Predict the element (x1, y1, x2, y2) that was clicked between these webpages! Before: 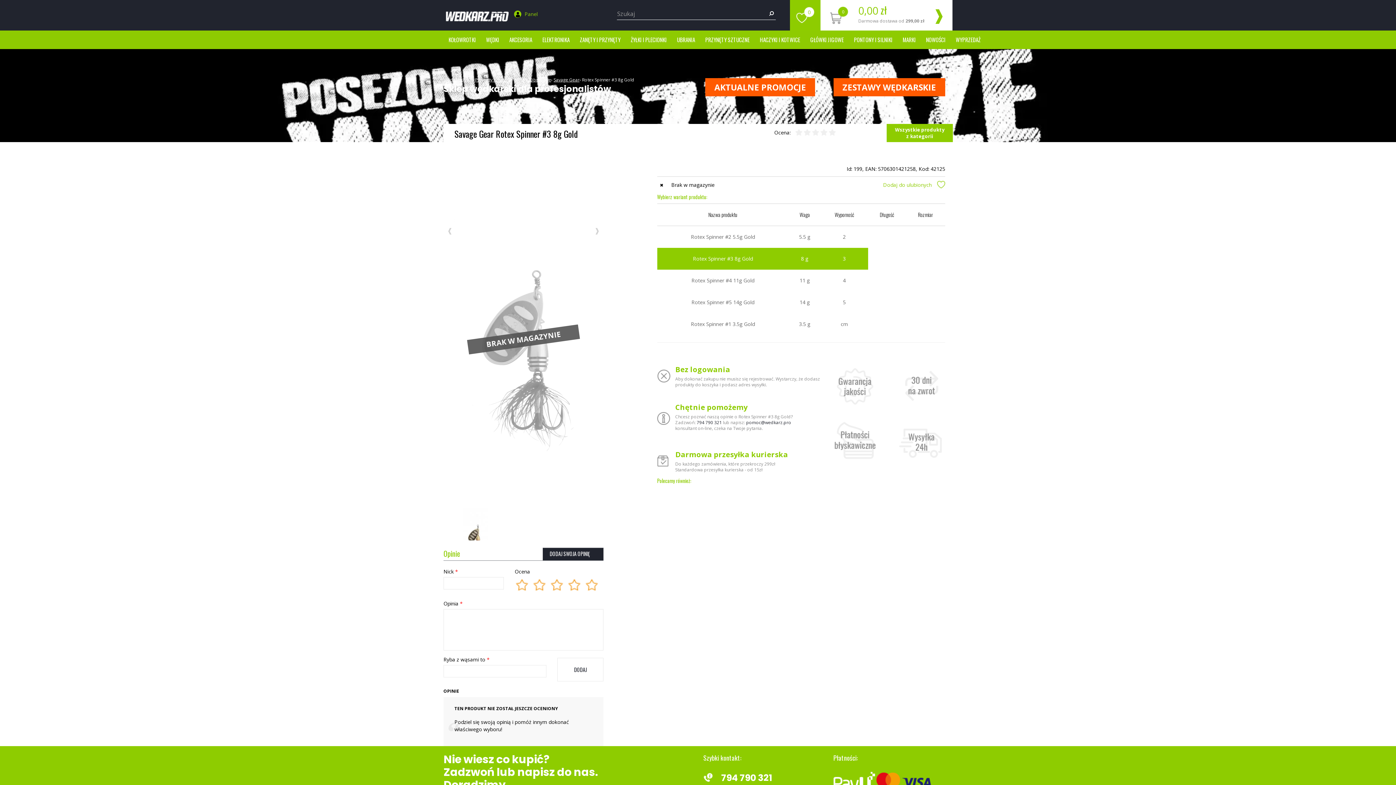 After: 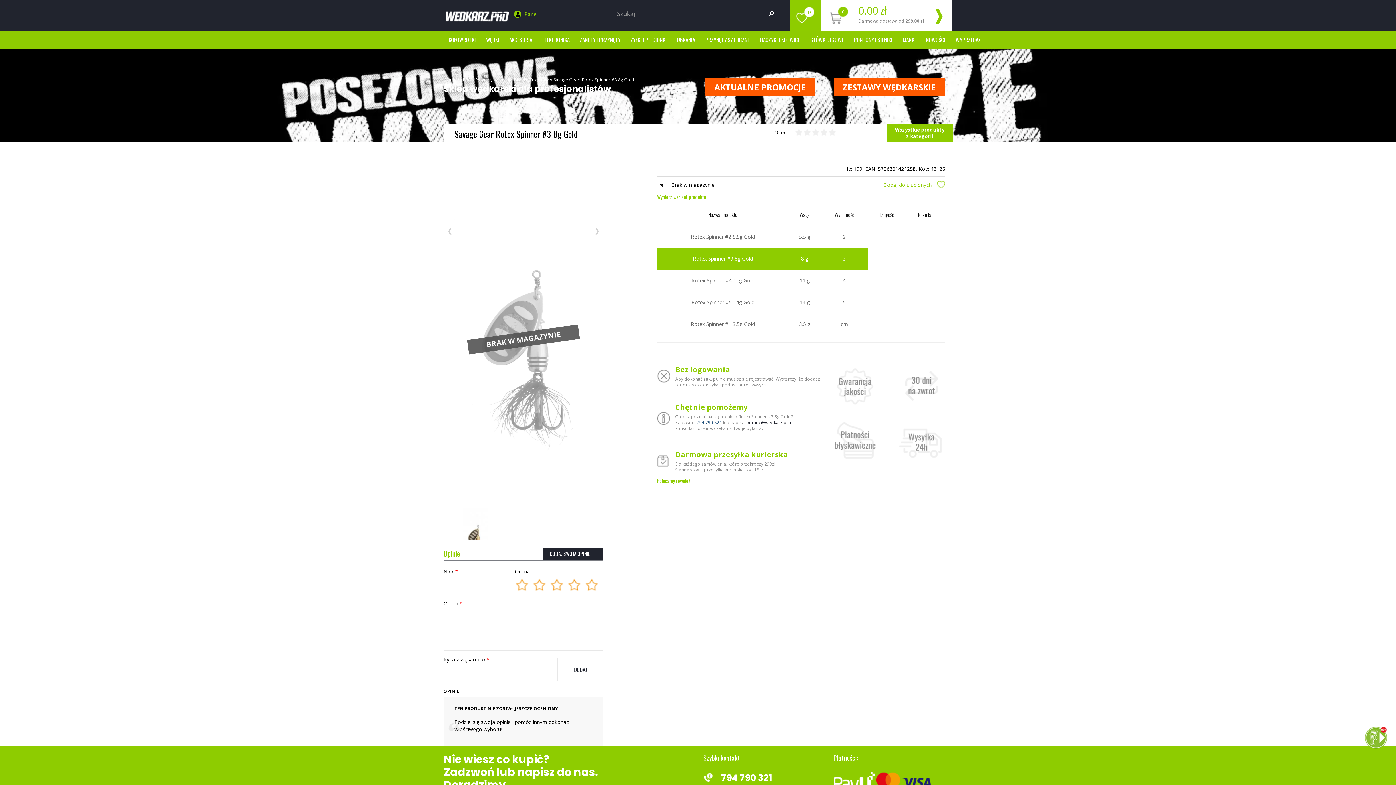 Action: bbox: (696, 419, 722, 425) label: 794 790 321